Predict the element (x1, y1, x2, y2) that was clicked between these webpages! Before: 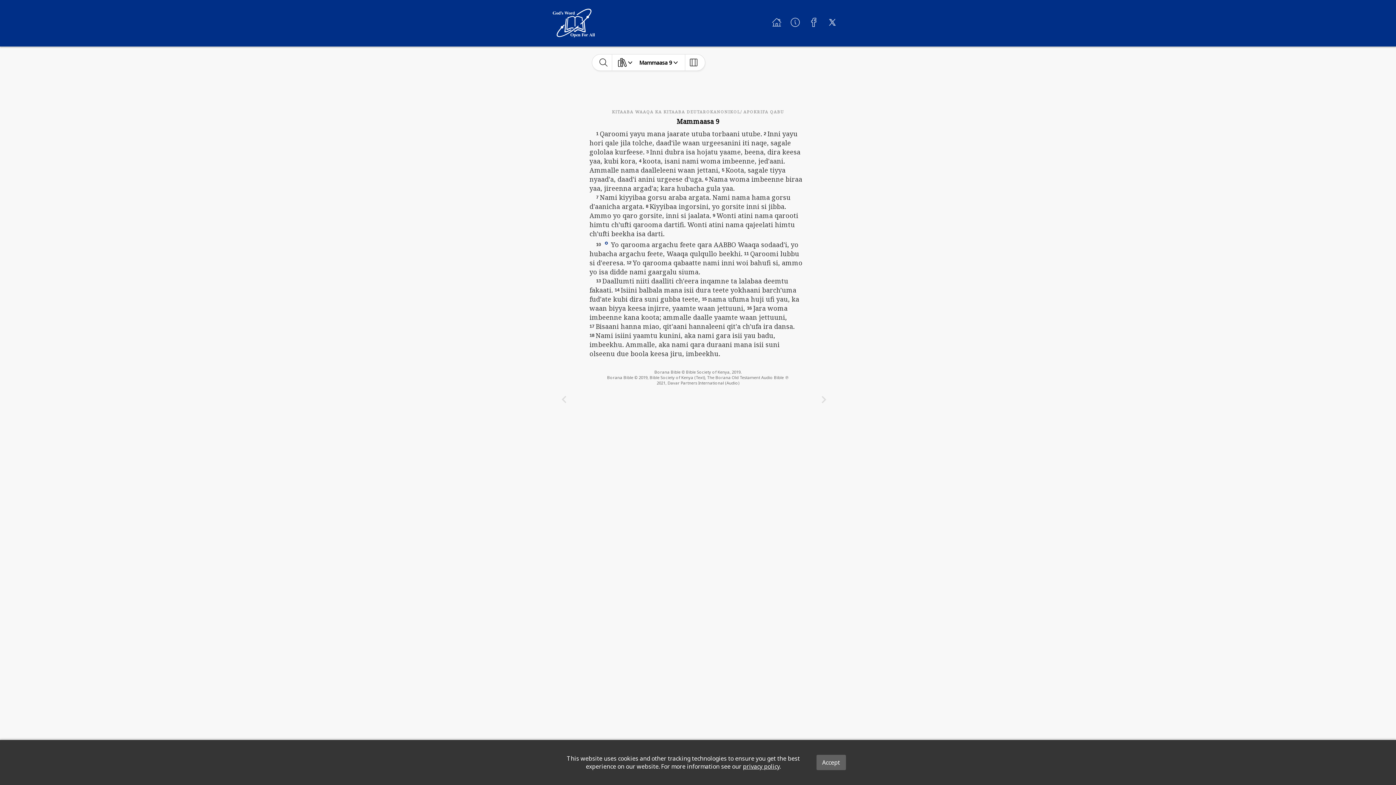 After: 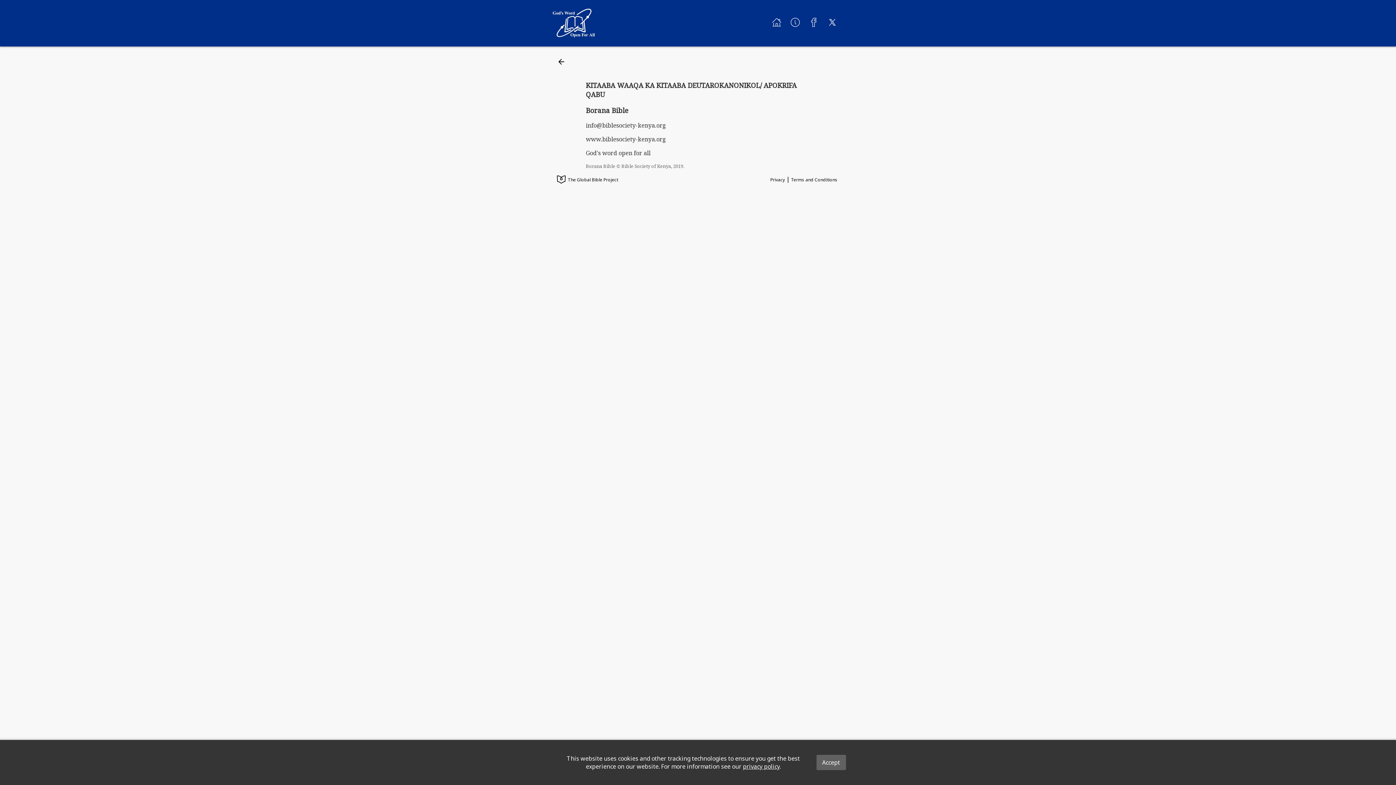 Action: bbox: (604, 369, 792, 374) label: Borana Bible © Bible Society of Kenya, 2019.